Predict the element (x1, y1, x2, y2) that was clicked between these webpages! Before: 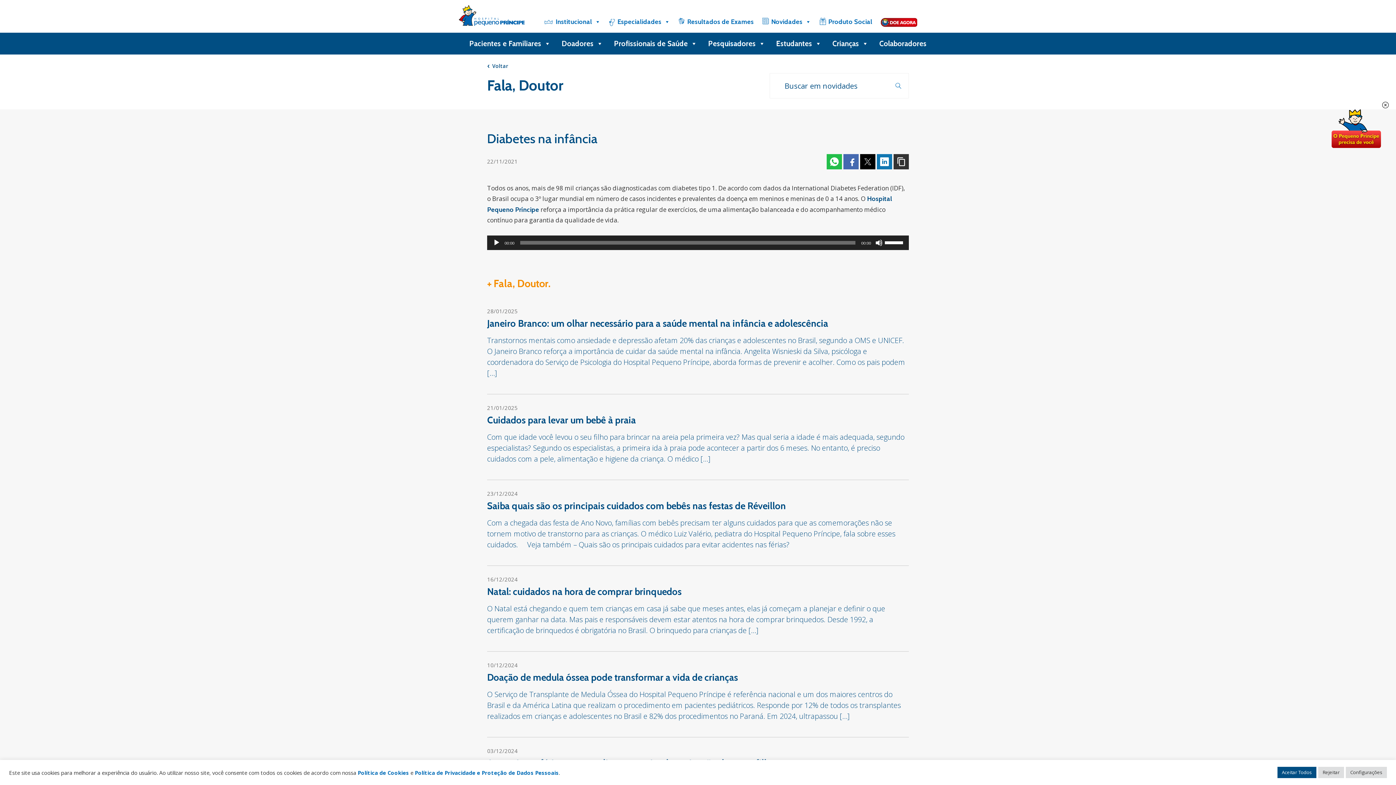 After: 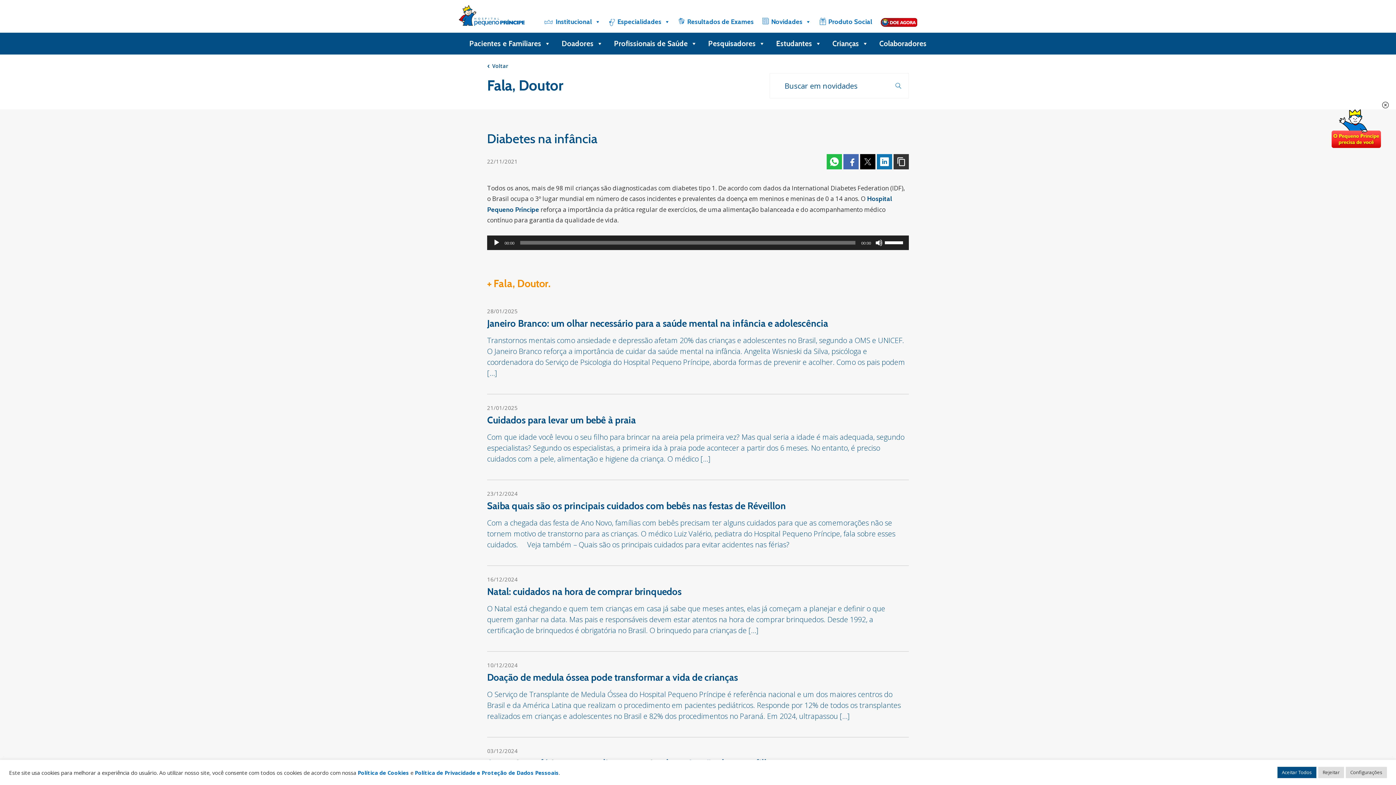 Action: bbox: (1316, 109, 1396, 149) label: Doe